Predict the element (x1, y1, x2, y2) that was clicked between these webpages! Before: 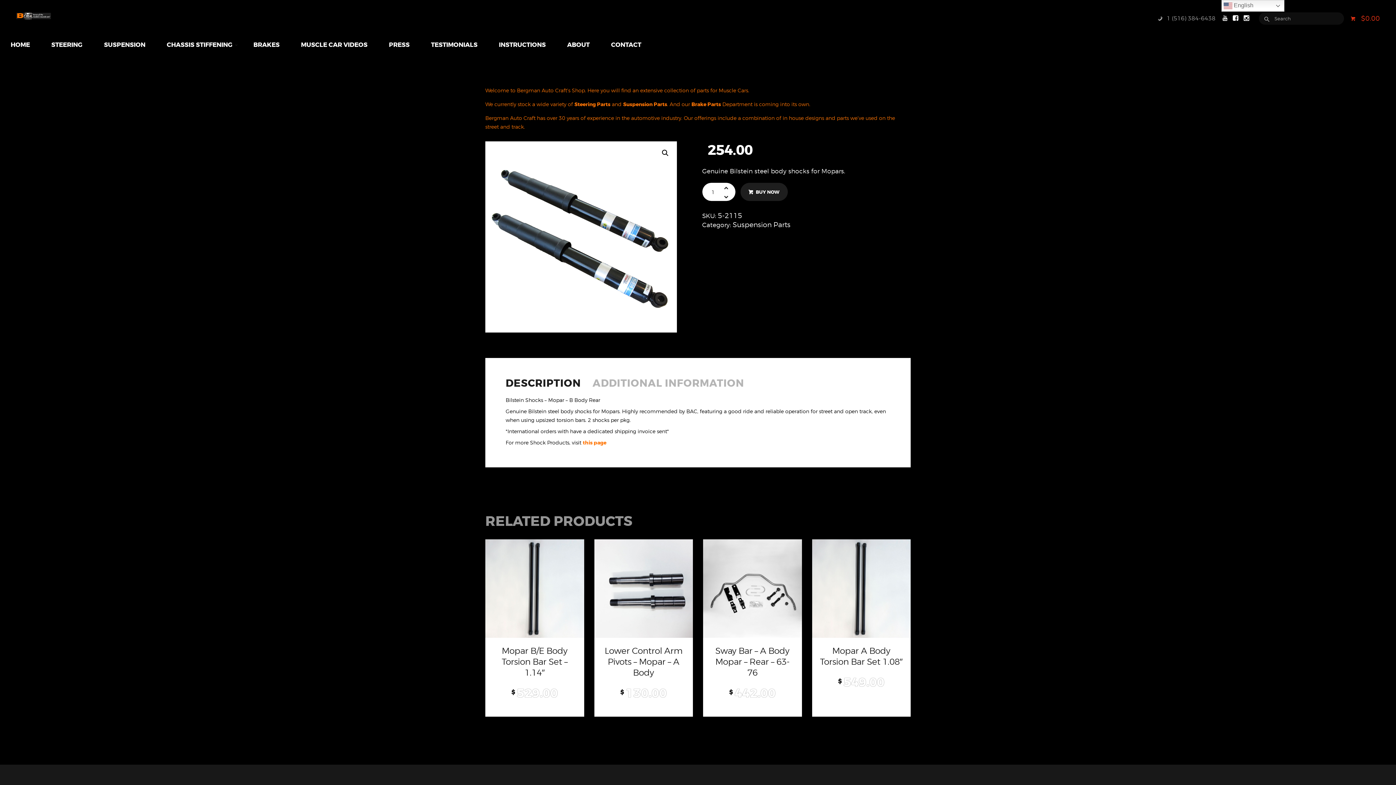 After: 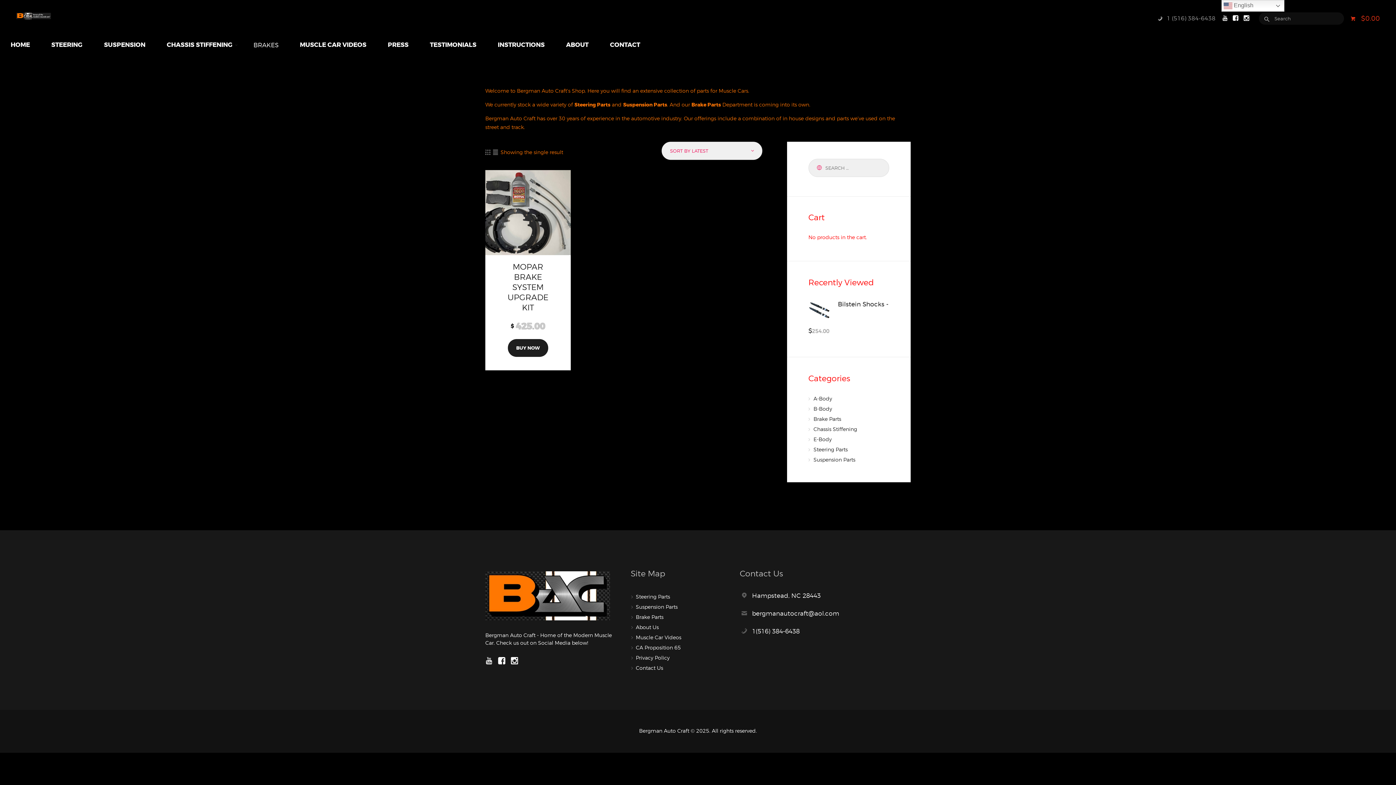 Action: label: Brake Parts bbox: (691, 101, 721, 107)